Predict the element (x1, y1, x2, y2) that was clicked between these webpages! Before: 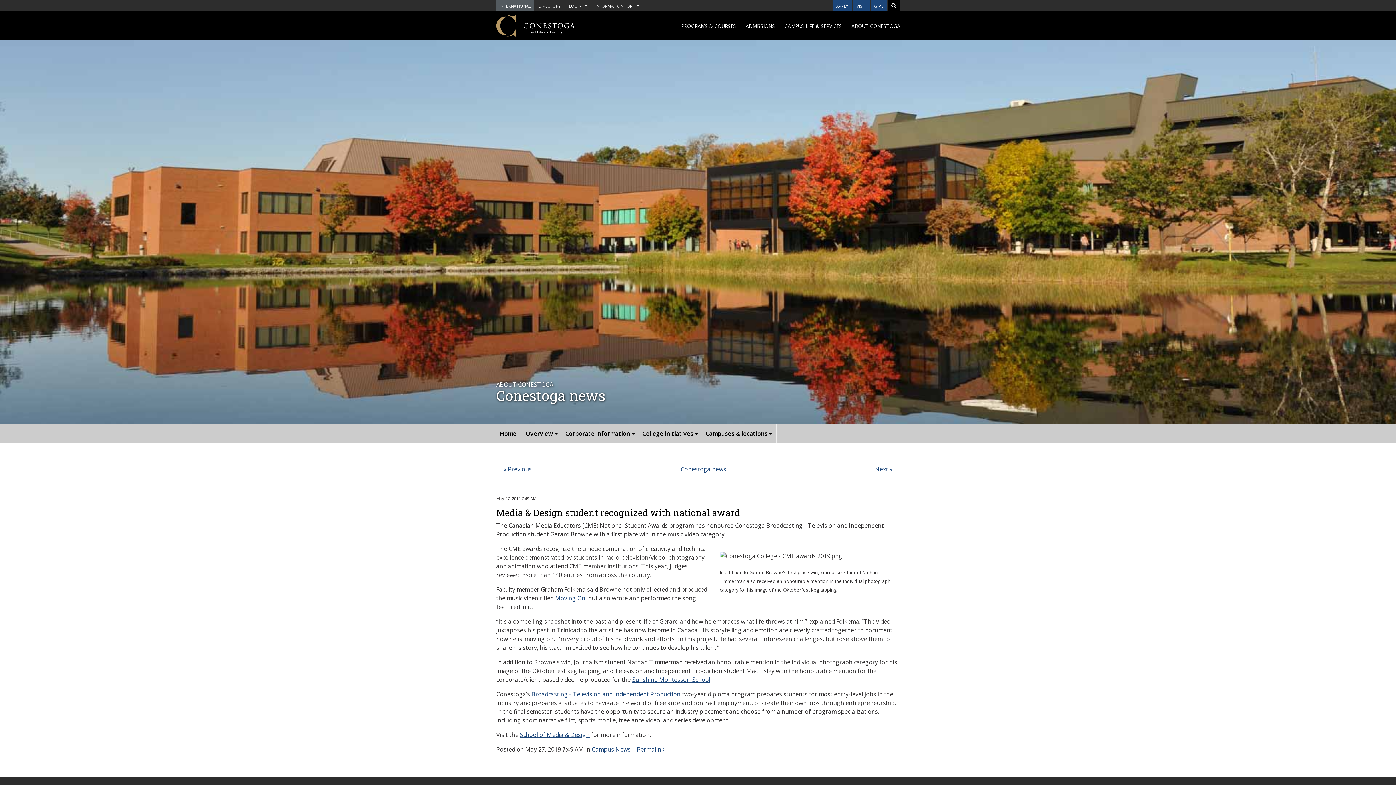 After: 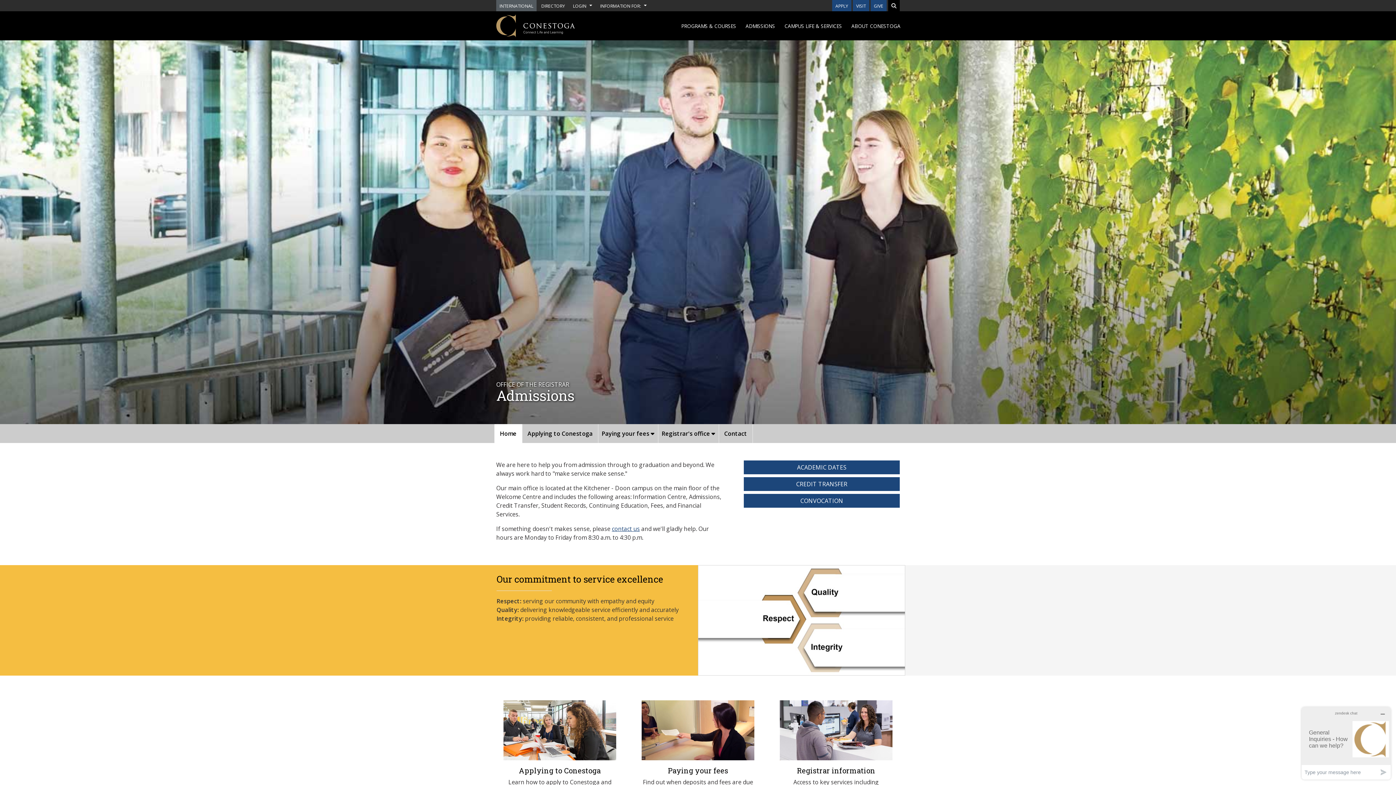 Action: bbox: (741, 18, 780, 33) label: ADMISSIONS